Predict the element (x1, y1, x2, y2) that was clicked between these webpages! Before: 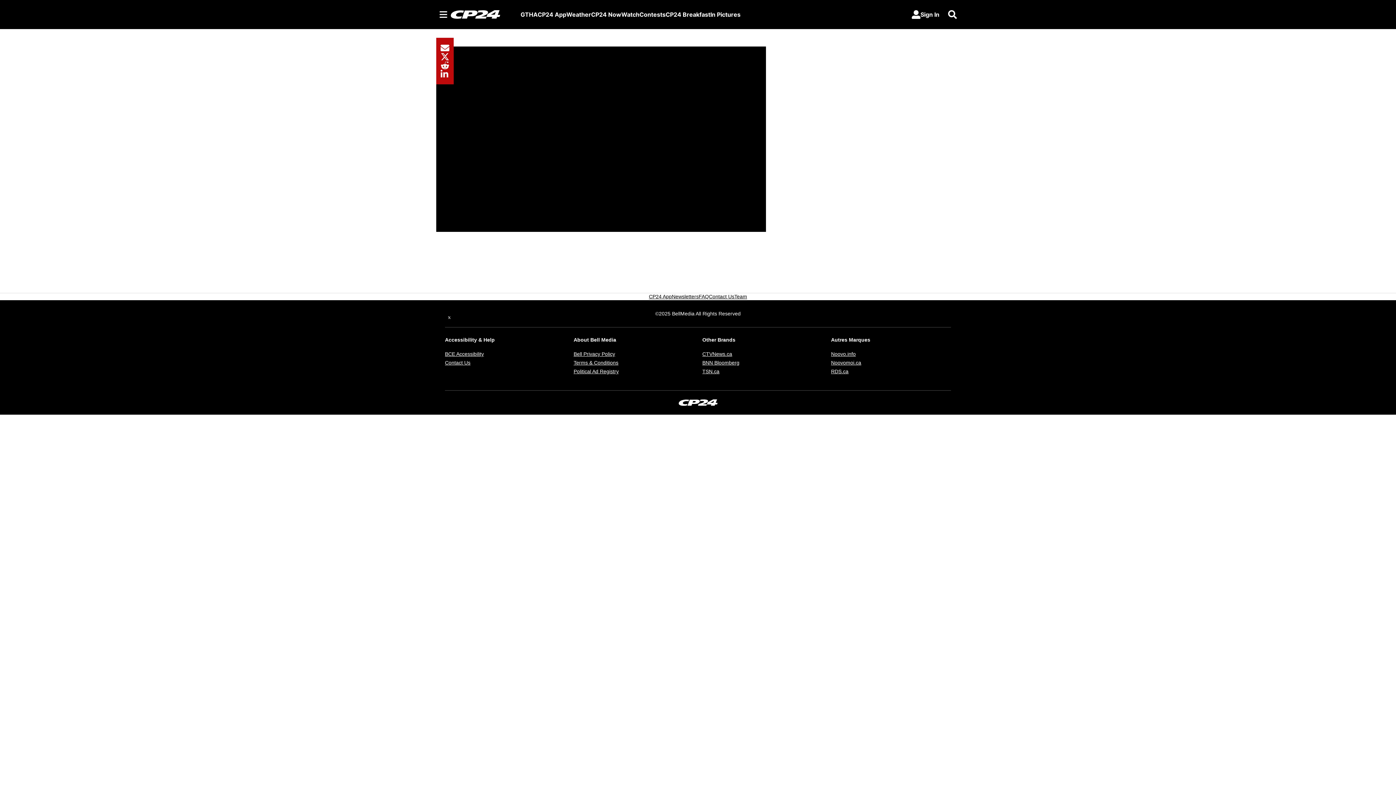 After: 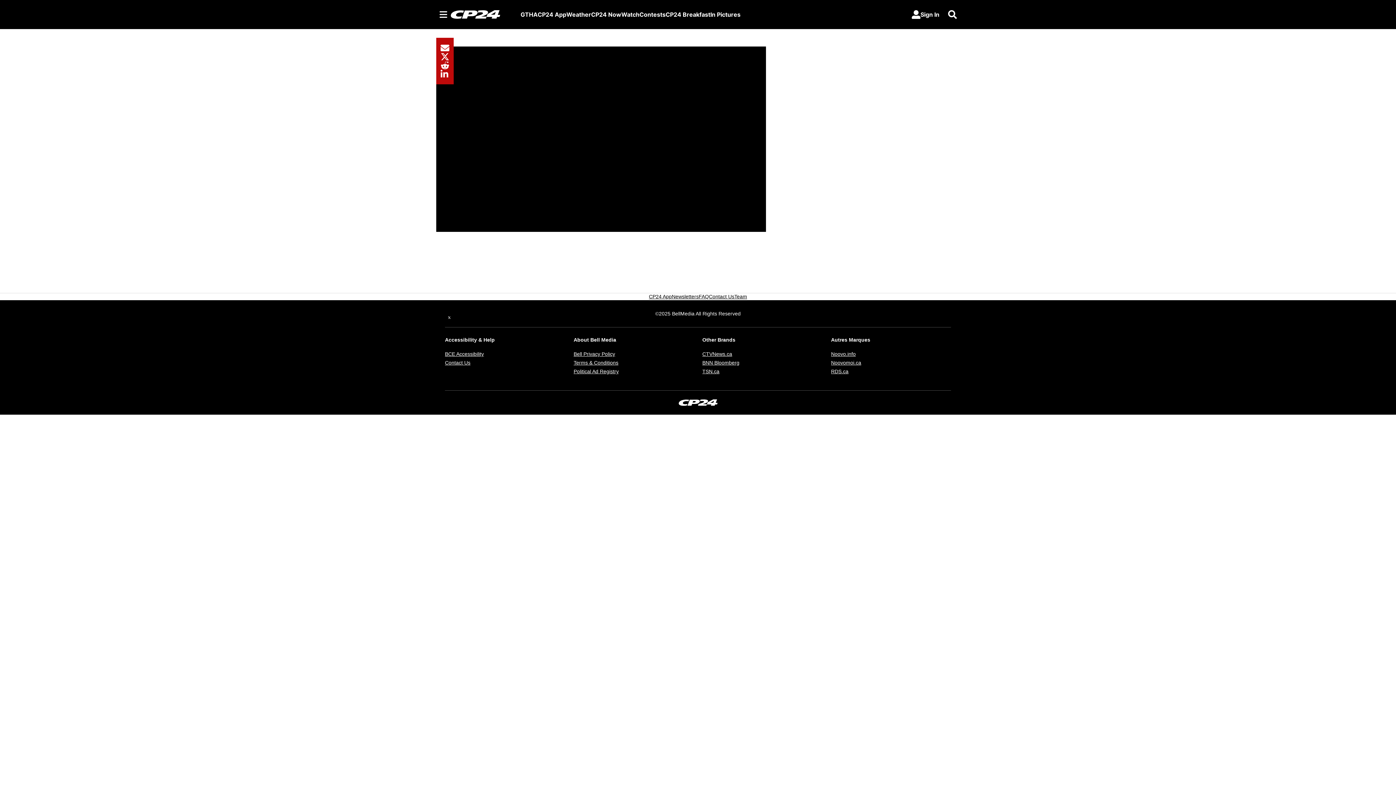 Action: bbox: (702, 368, 719, 374) label: TSN.ca
Opens in new window